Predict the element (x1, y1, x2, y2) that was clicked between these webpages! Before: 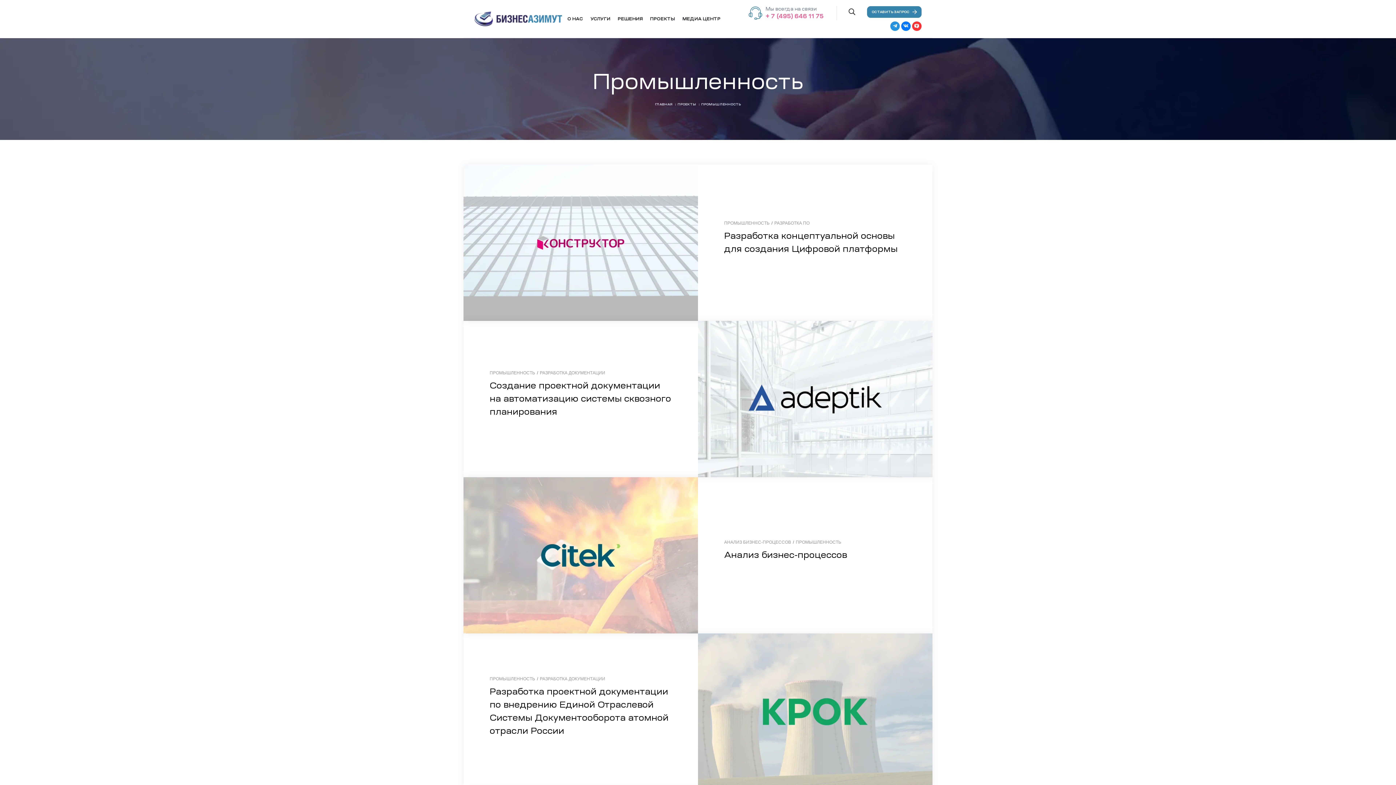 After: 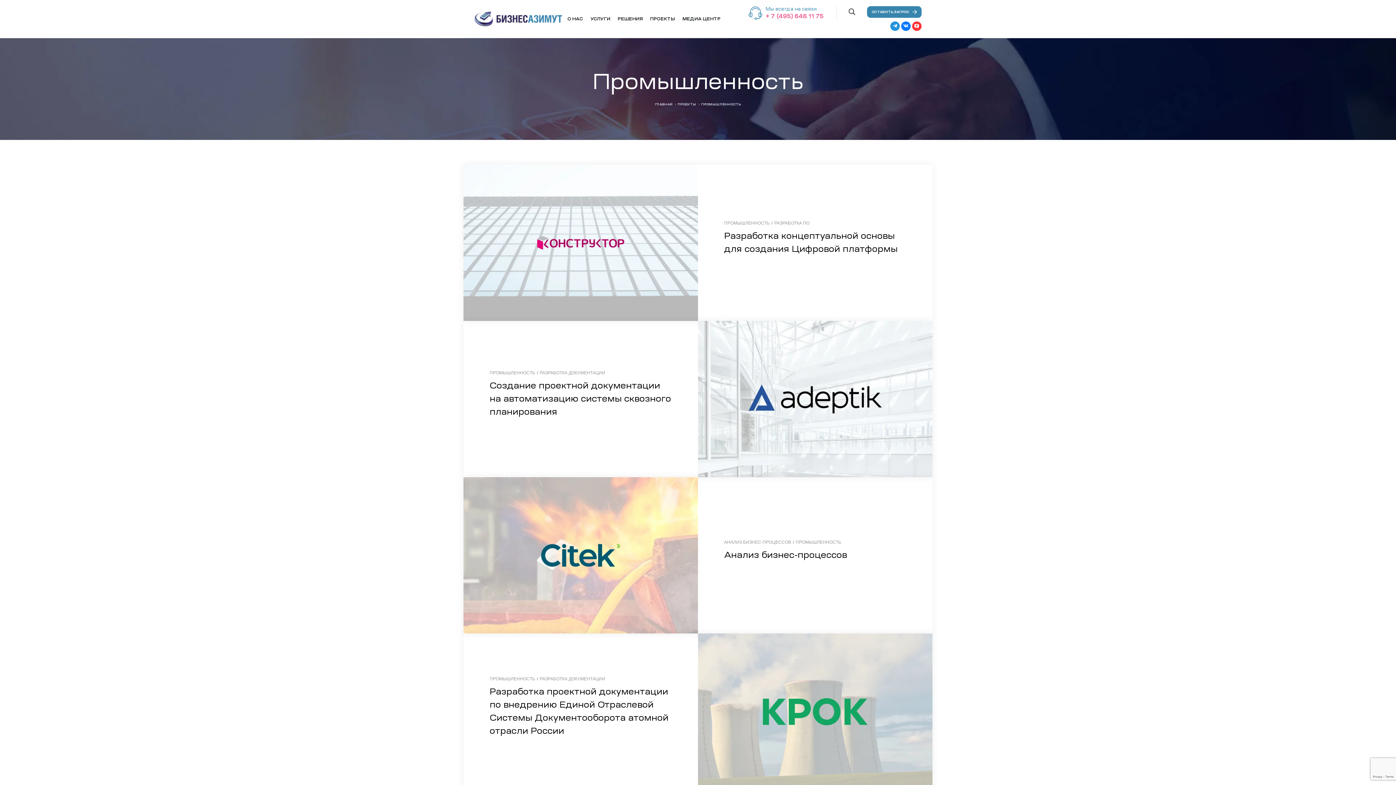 Action: bbox: (765, 6, 816, 11) label: Мы всегда на связи